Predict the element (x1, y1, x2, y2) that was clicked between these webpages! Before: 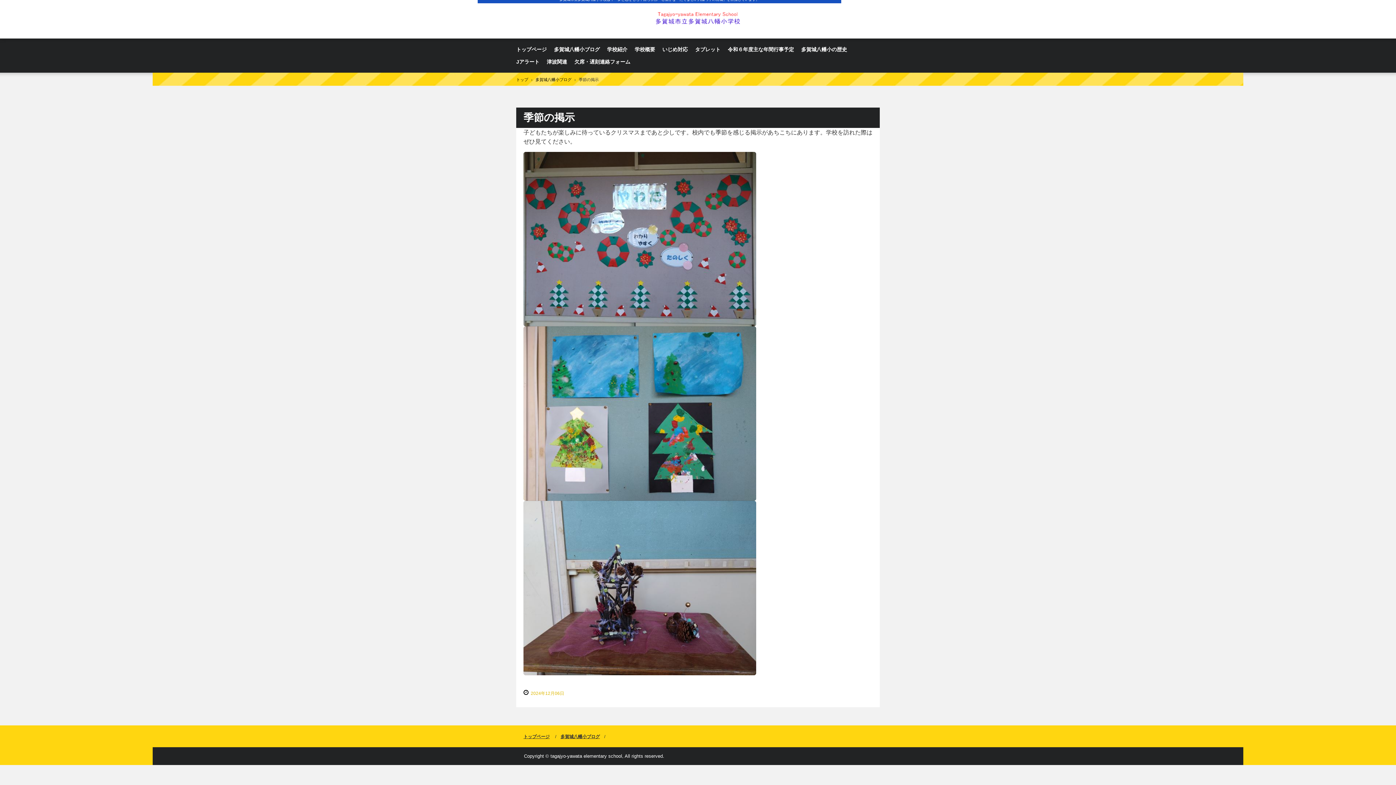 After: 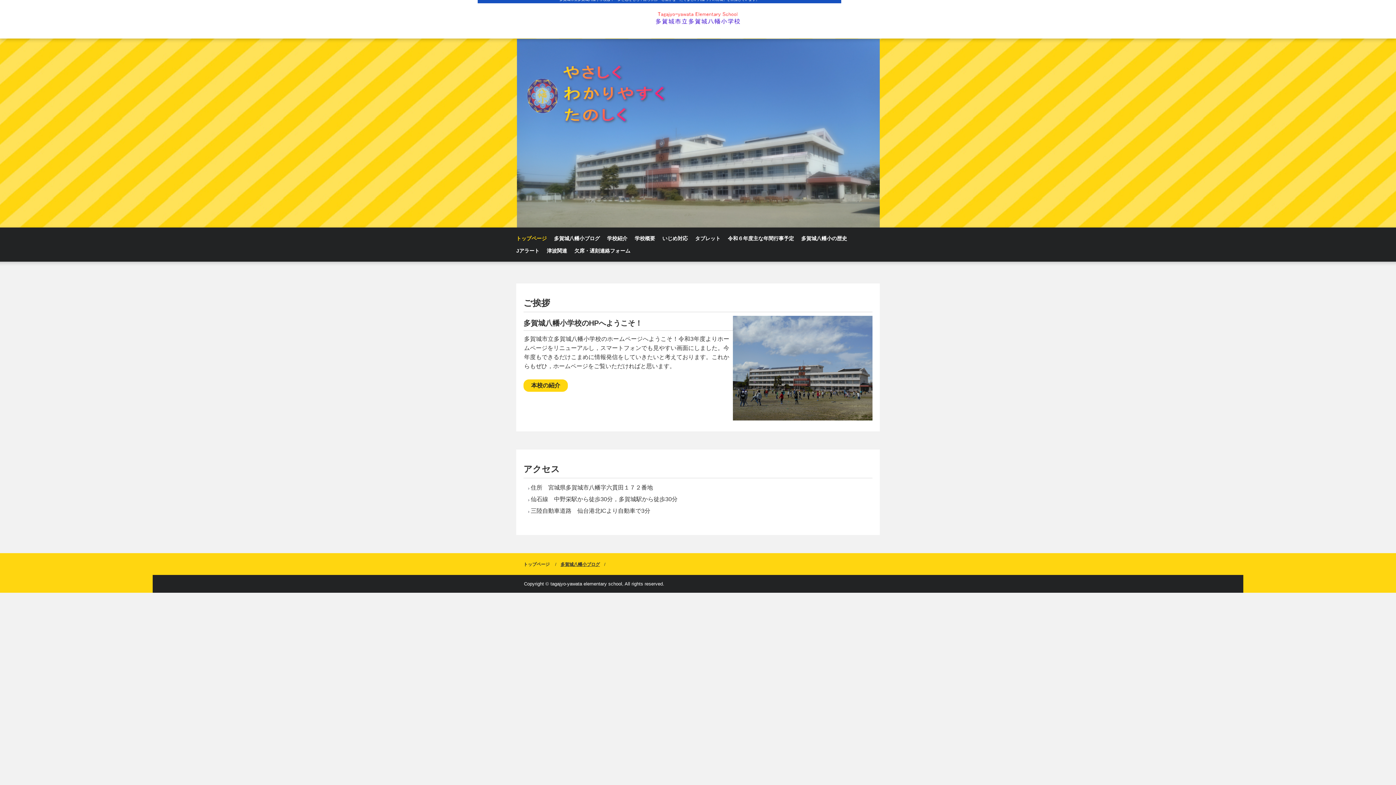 Action: label: 多賀城市立多賀城八幡小学校 bbox: (516, 7, 880, 43)